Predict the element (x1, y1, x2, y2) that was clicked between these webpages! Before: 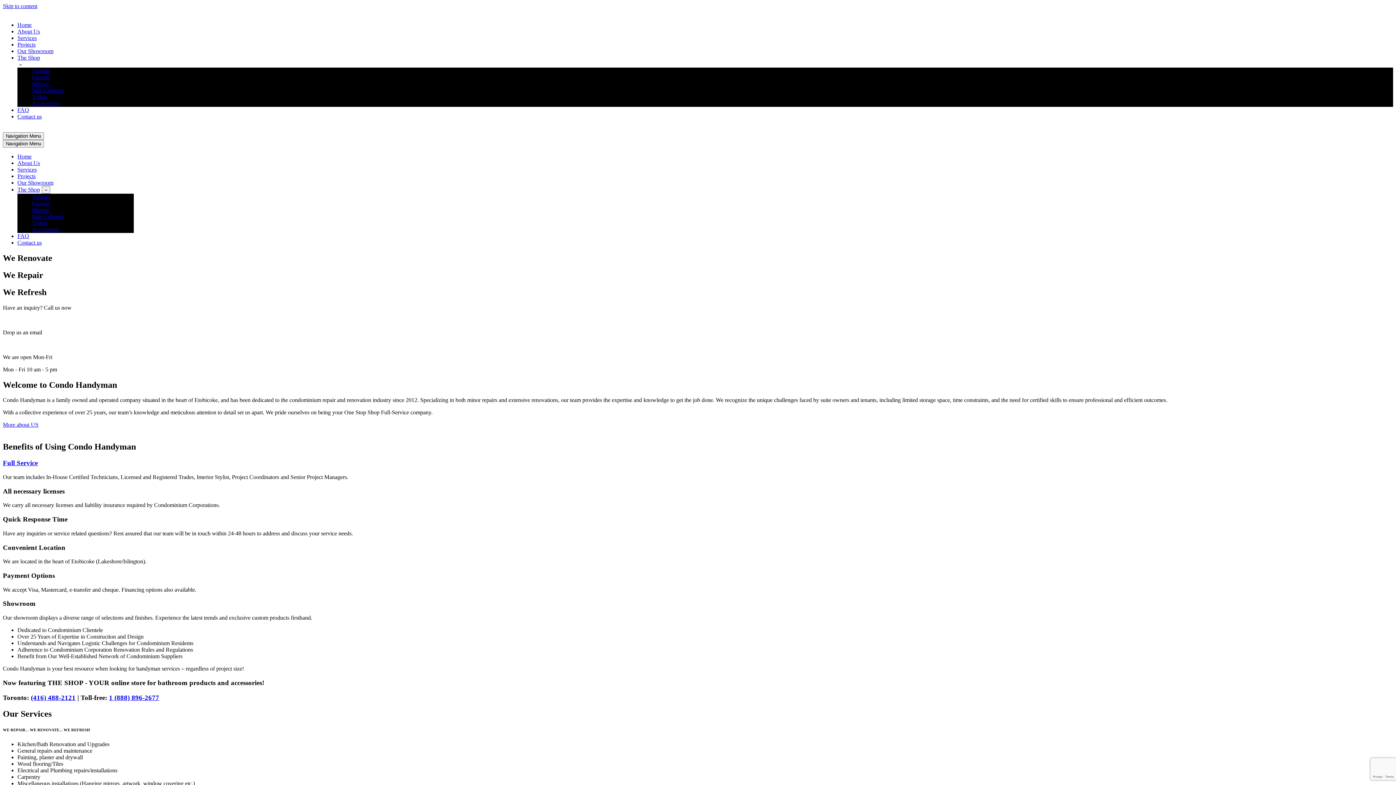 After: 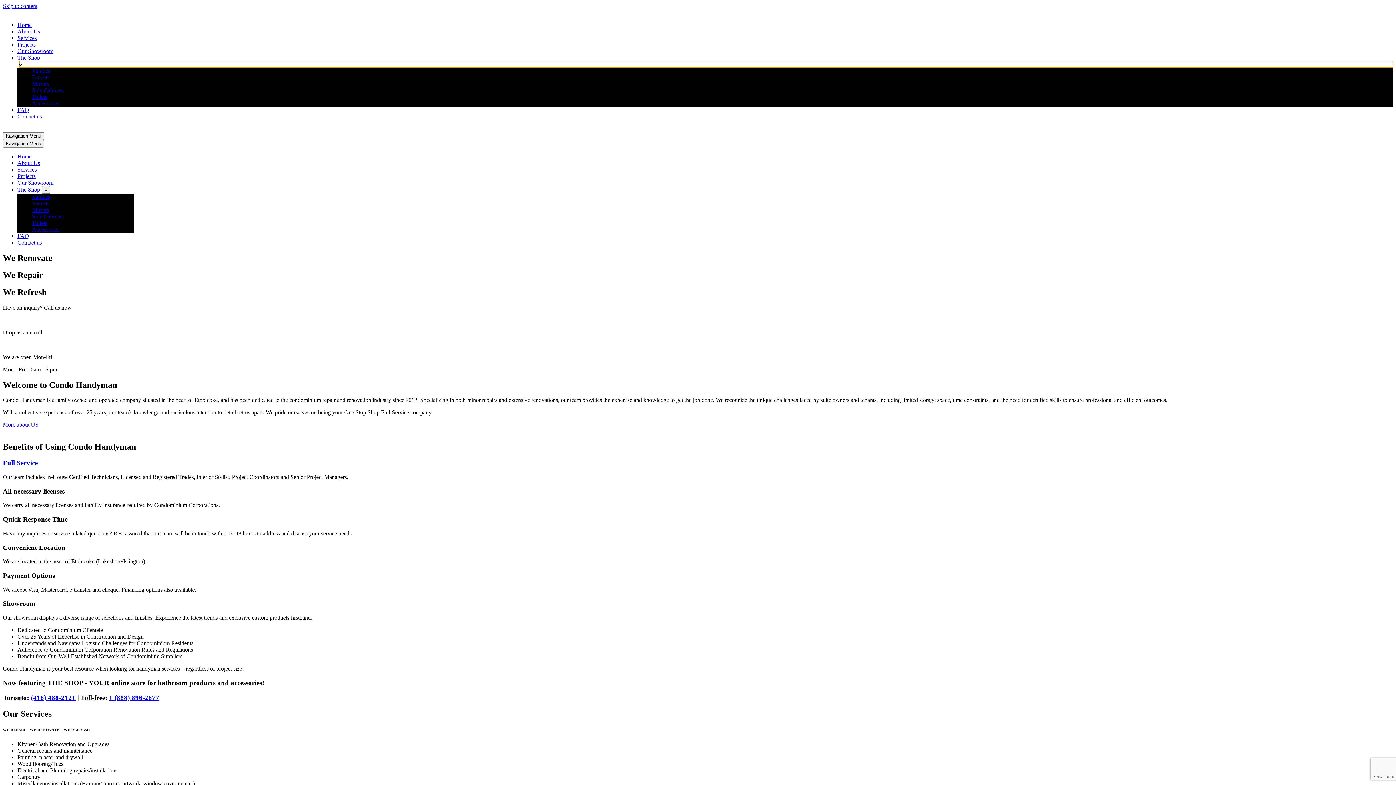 Action: bbox: (19, 61, 1393, 67) label: Open Submenu